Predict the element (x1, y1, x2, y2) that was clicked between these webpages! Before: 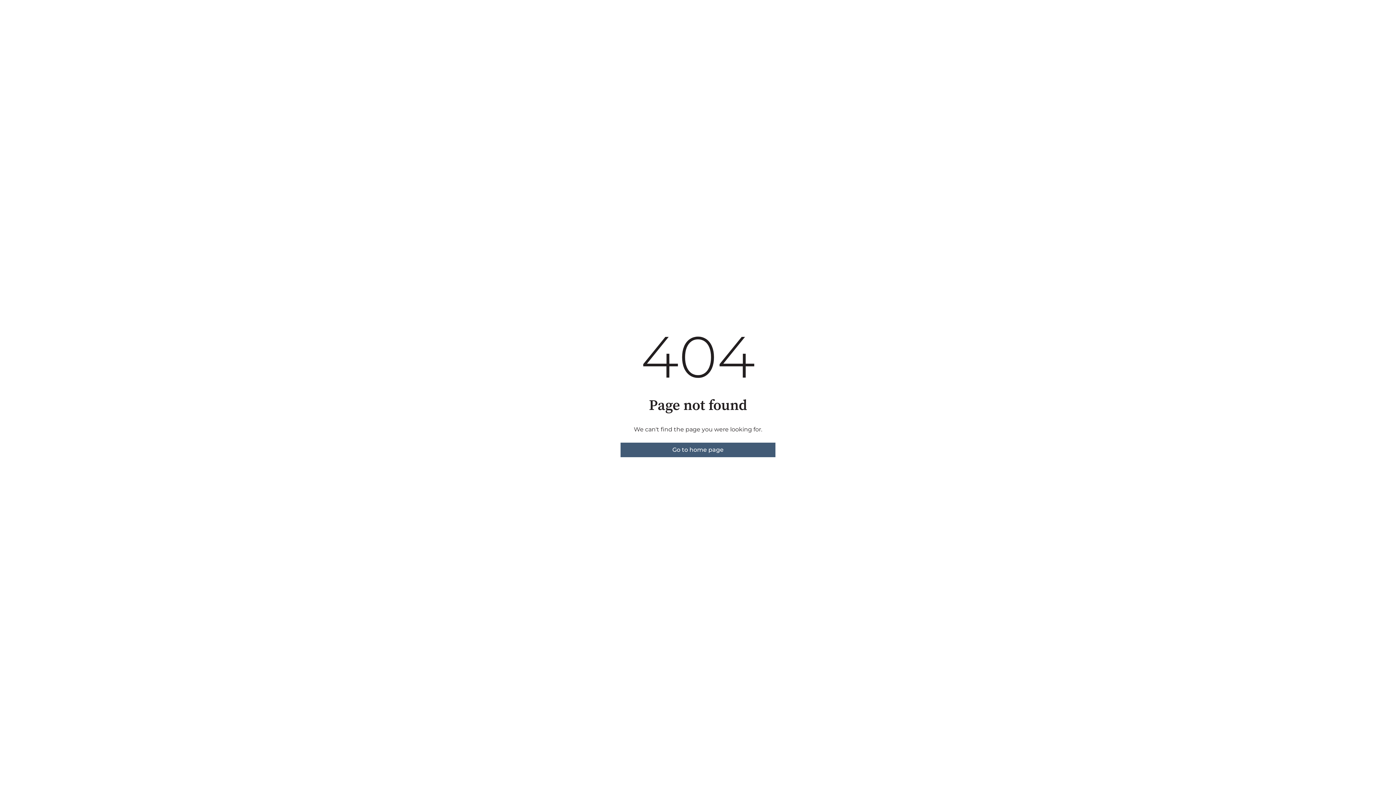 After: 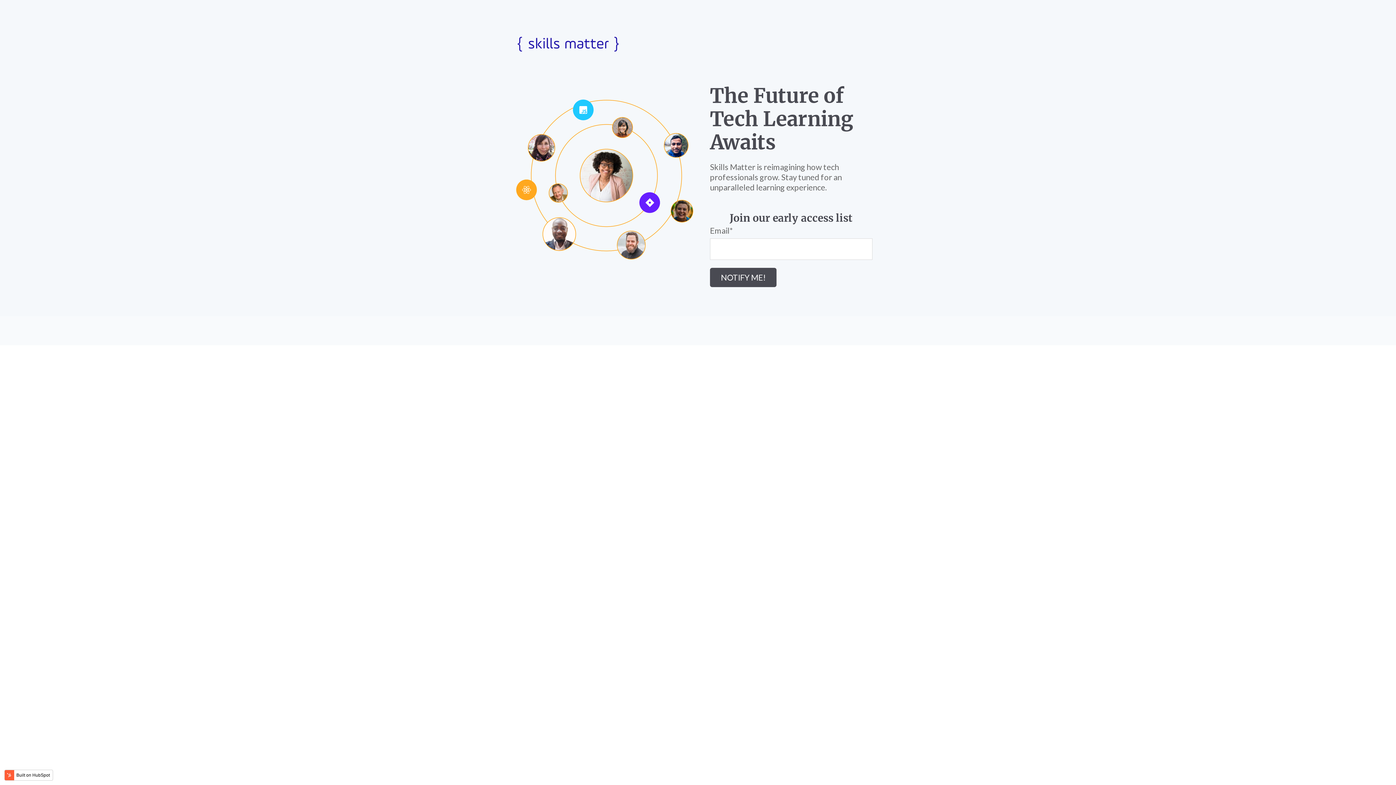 Action: label: Go to home page bbox: (620, 442, 775, 457)